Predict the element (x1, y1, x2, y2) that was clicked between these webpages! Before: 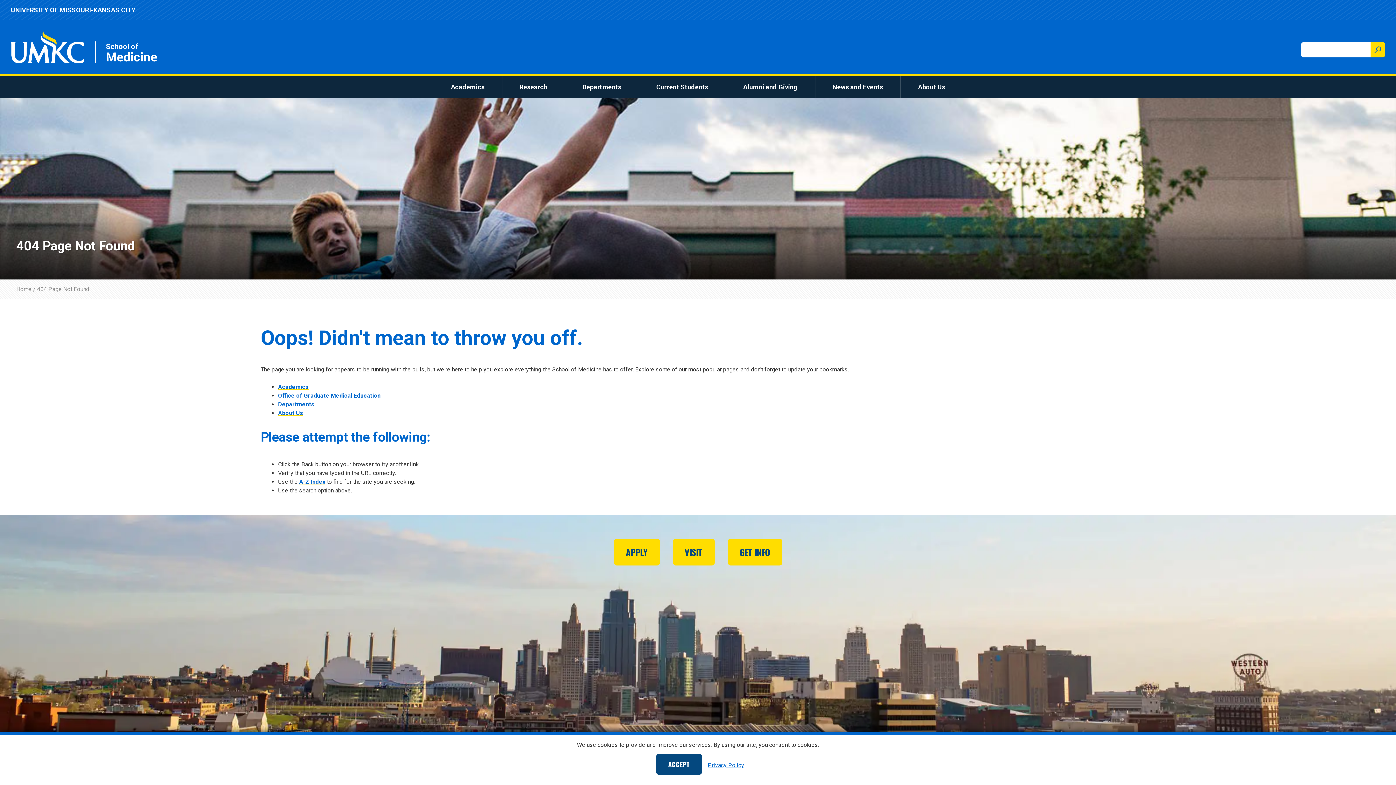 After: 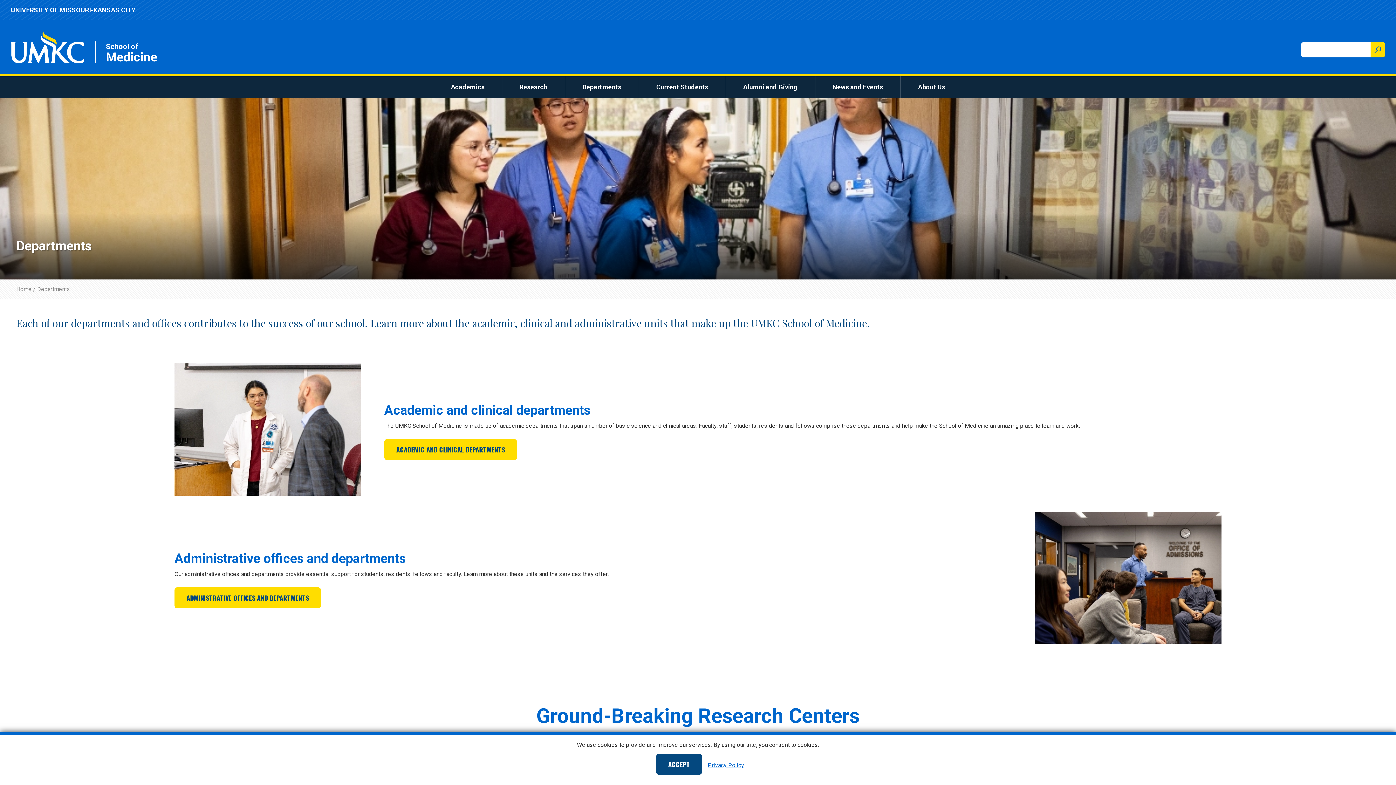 Action: label: Departments bbox: (576, 79, 627, 94)